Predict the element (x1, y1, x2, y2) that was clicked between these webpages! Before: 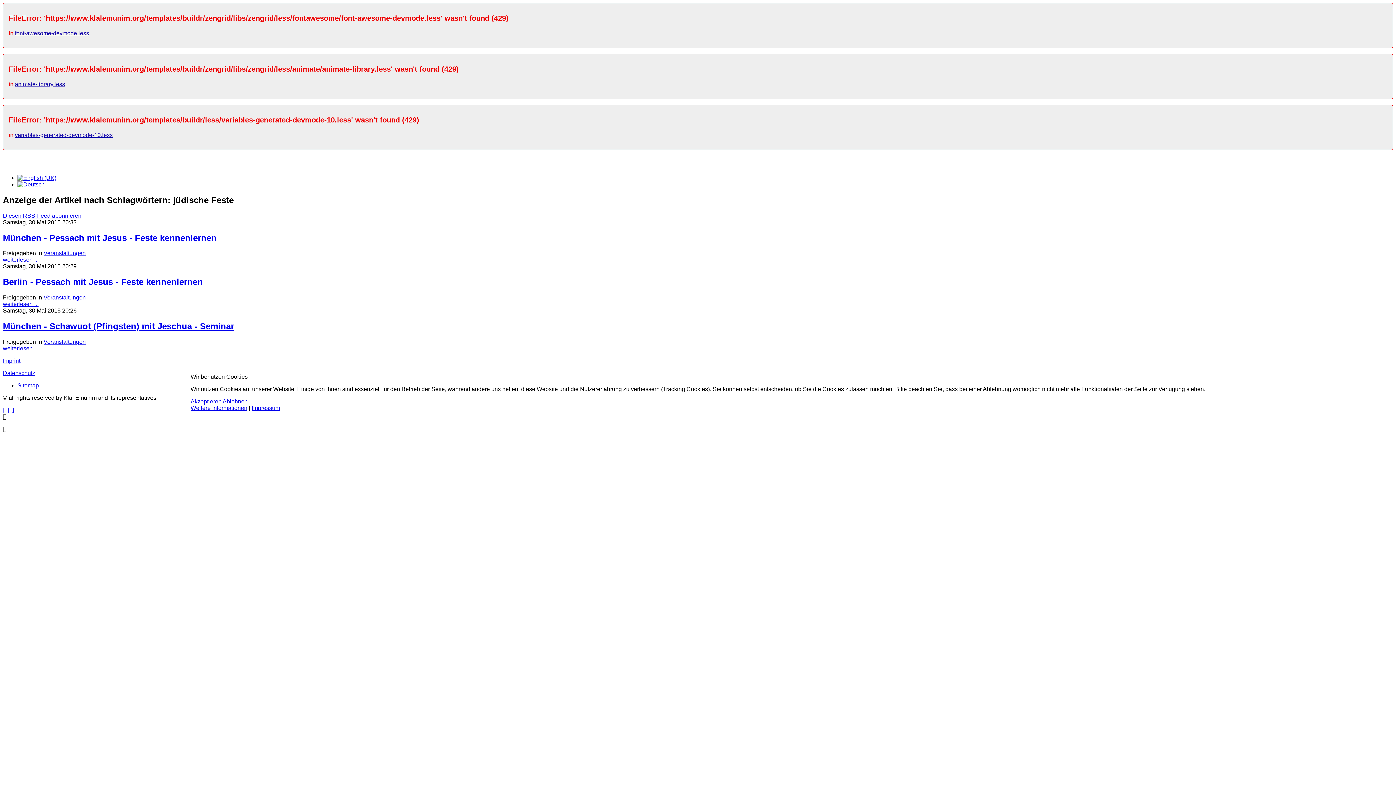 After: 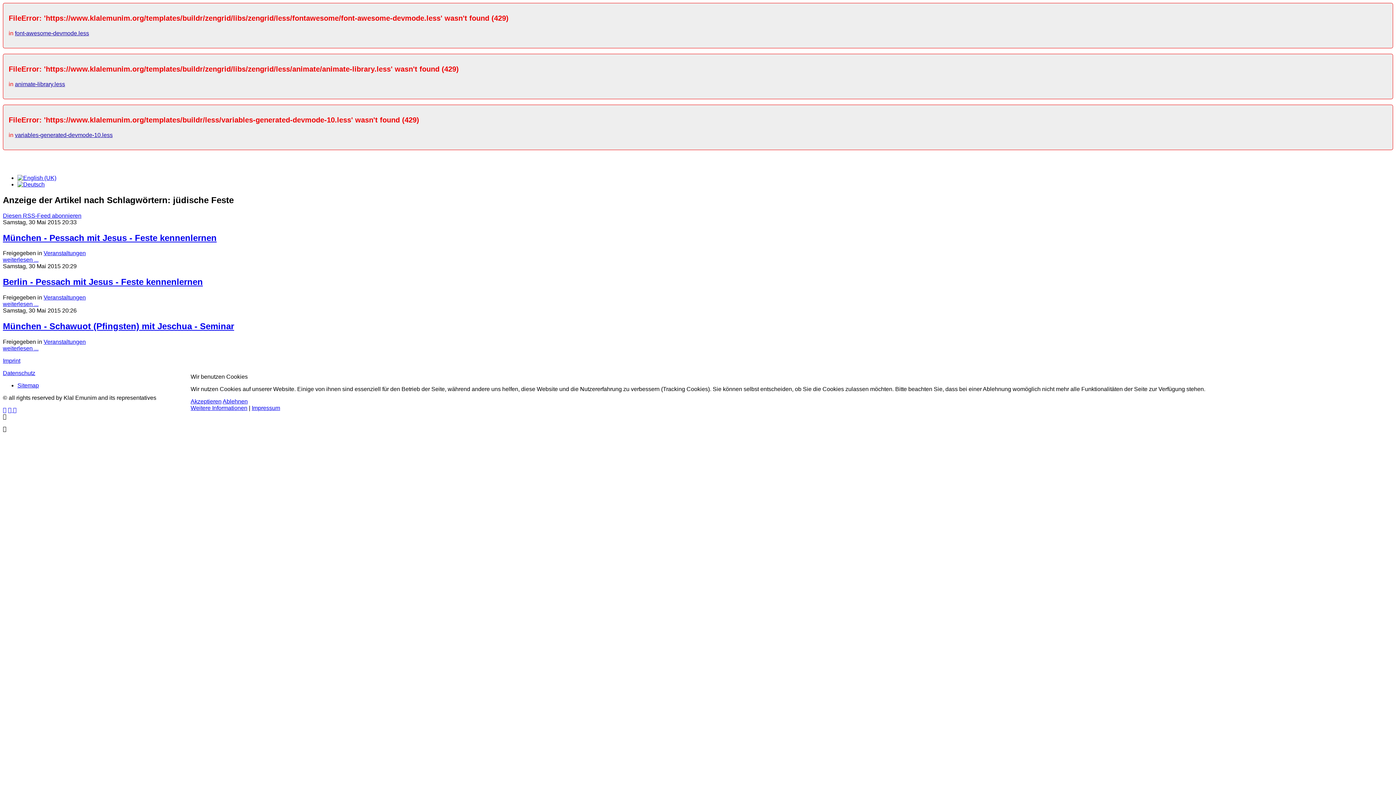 Action: label: Ablehnen bbox: (222, 398, 247, 404)